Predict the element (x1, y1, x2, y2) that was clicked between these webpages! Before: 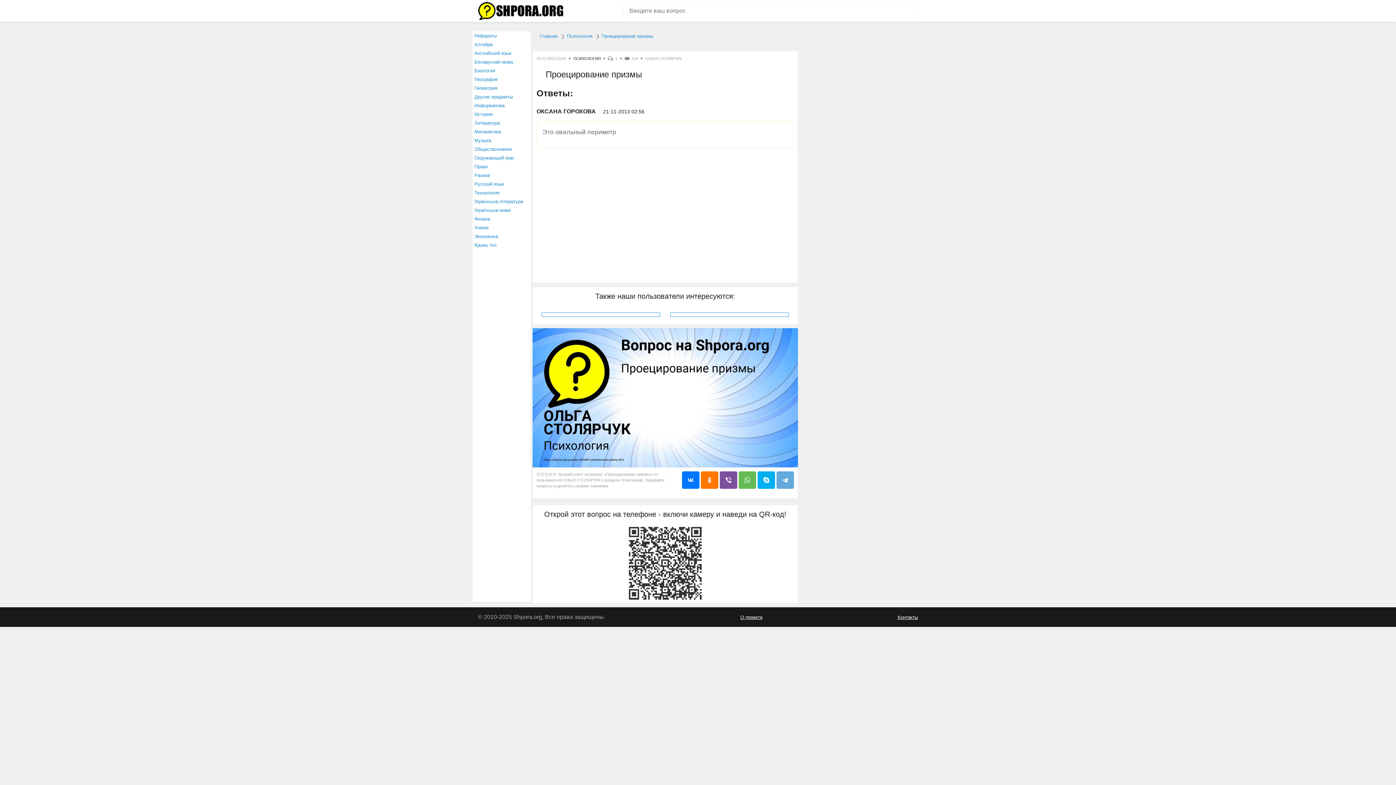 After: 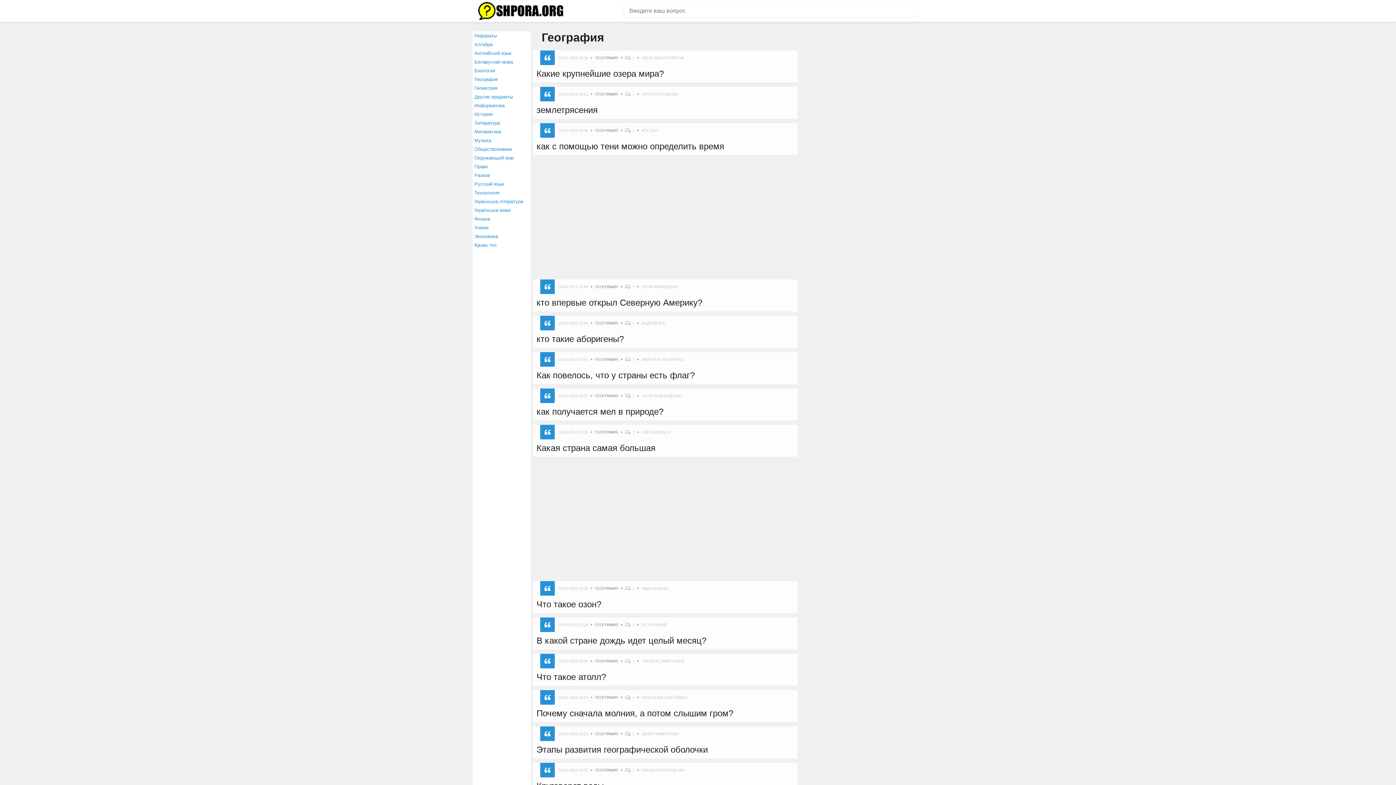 Action: bbox: (474, 76, 497, 82) label: География